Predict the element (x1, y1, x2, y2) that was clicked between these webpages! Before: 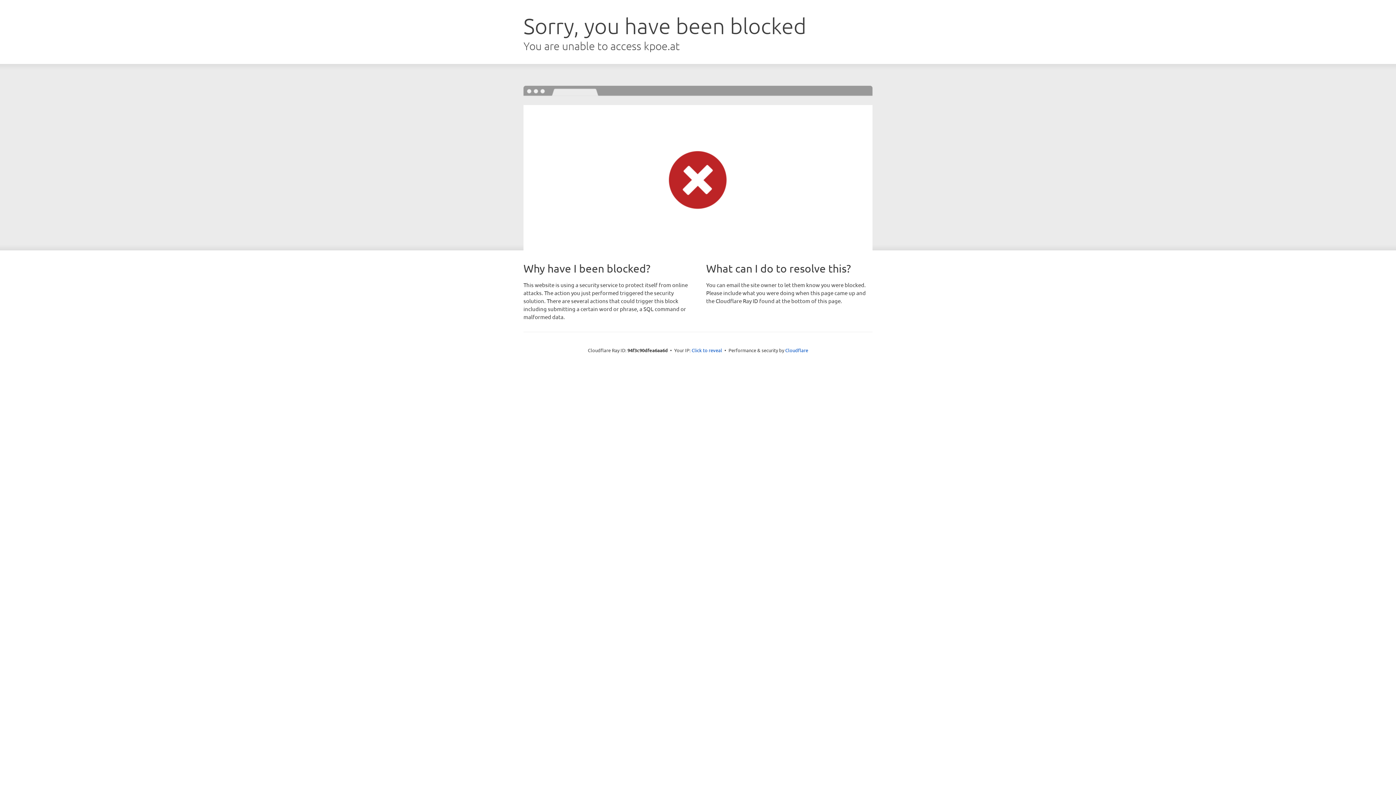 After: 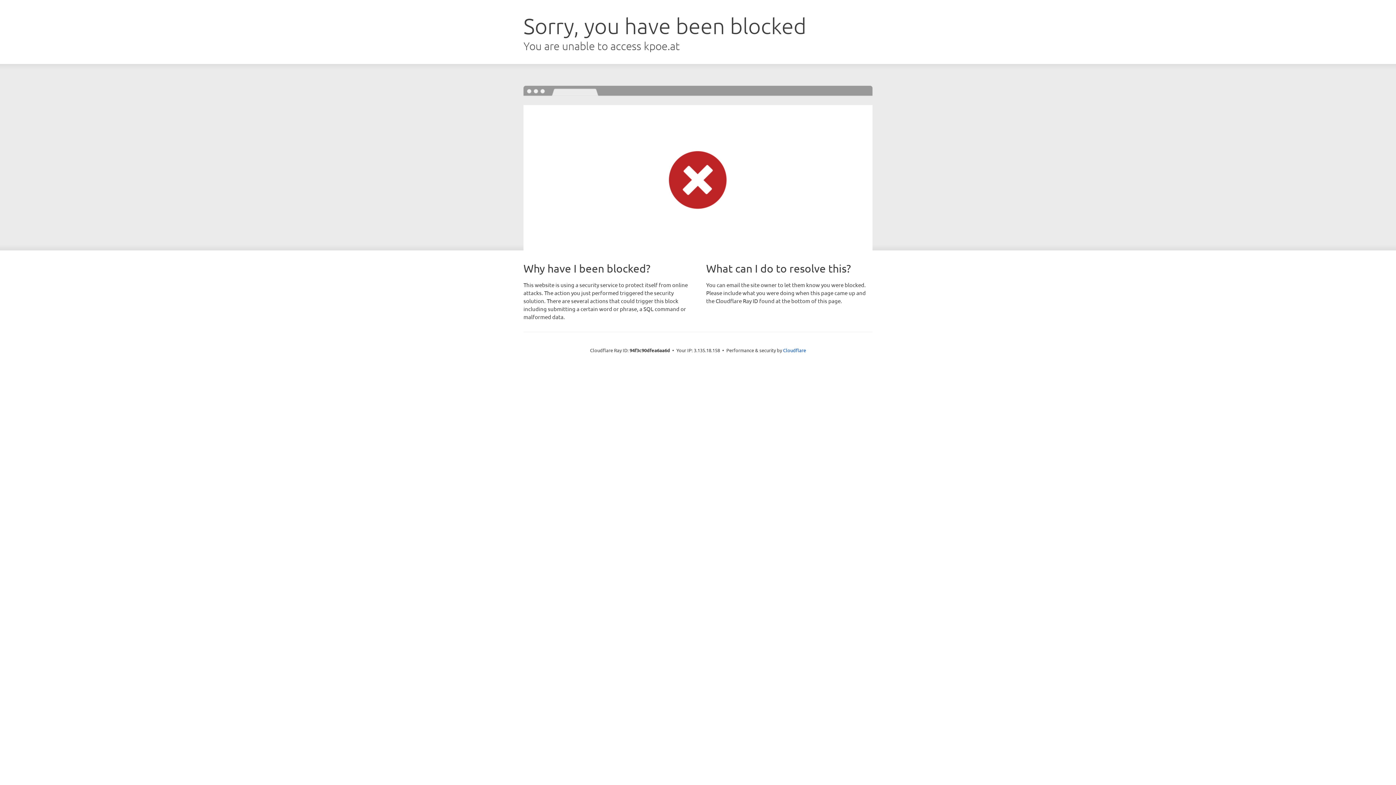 Action: bbox: (691, 346, 722, 353) label: Click to reveal